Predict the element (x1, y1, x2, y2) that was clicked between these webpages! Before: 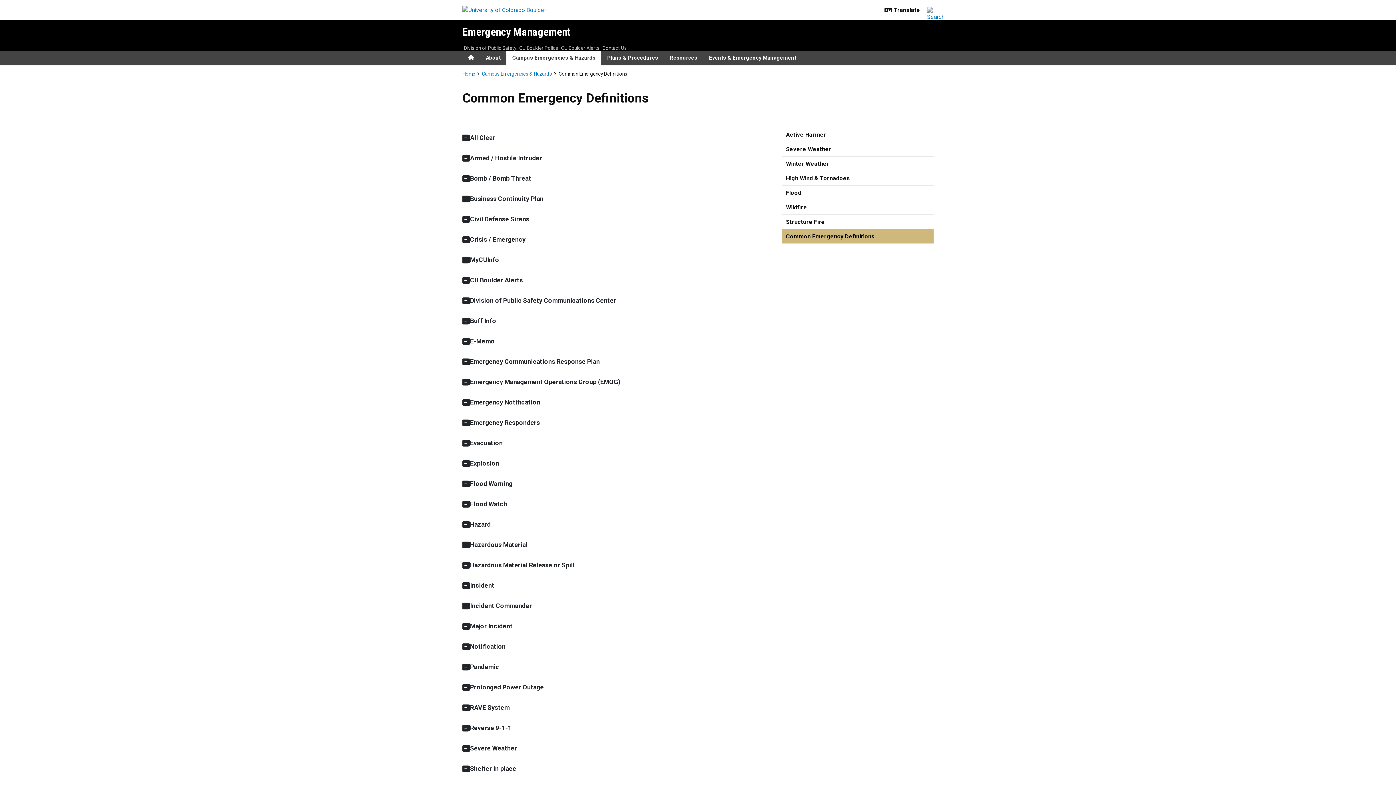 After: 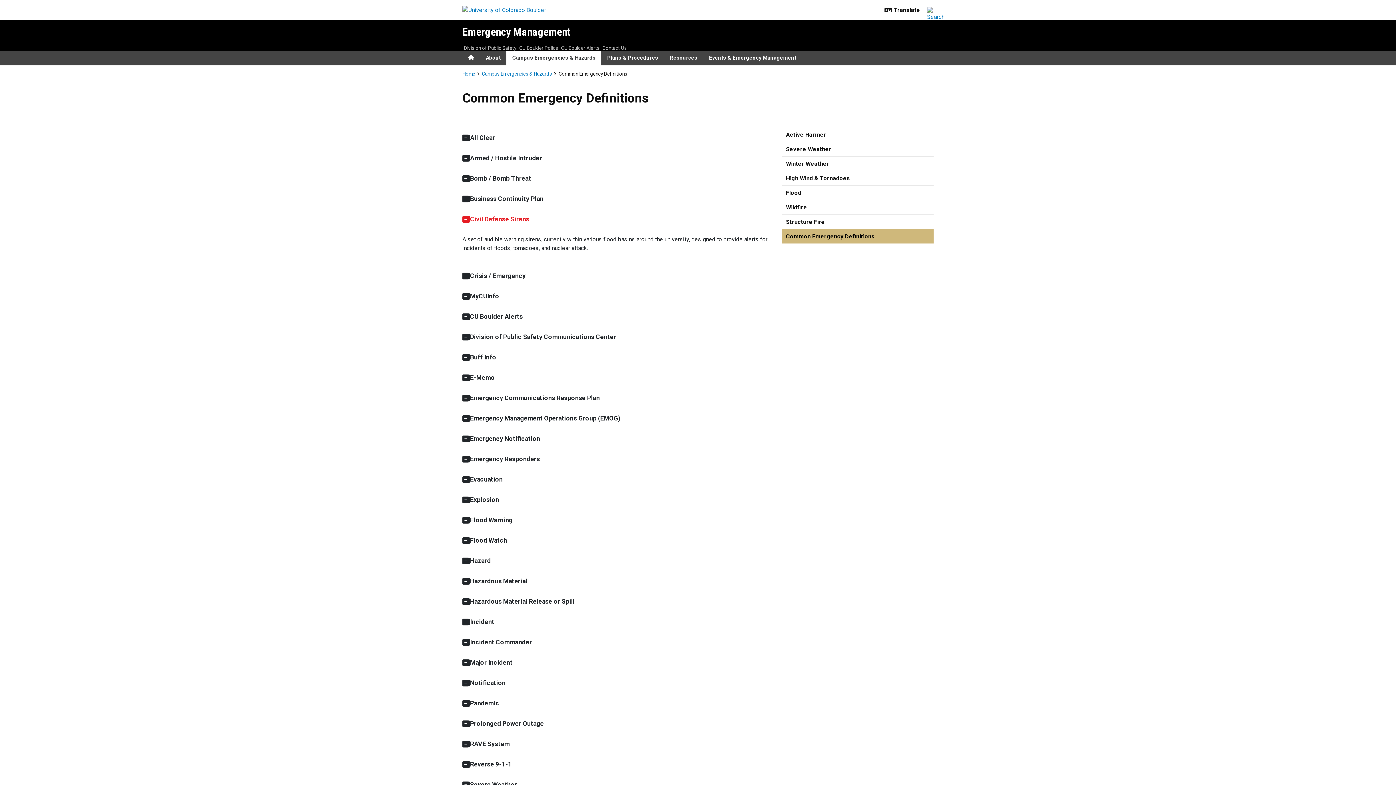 Action: bbox: (462, 209, 773, 229) label: Civil Defense Sirens